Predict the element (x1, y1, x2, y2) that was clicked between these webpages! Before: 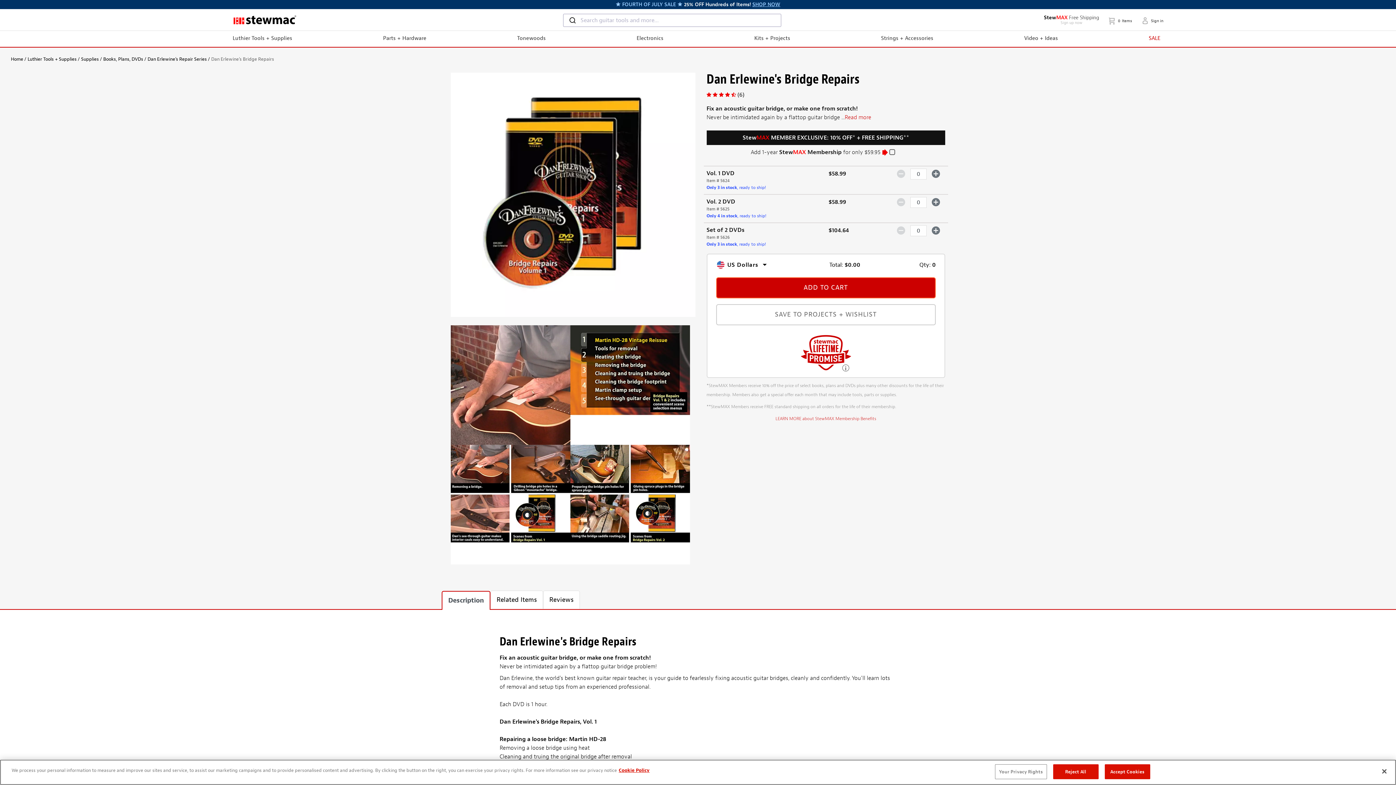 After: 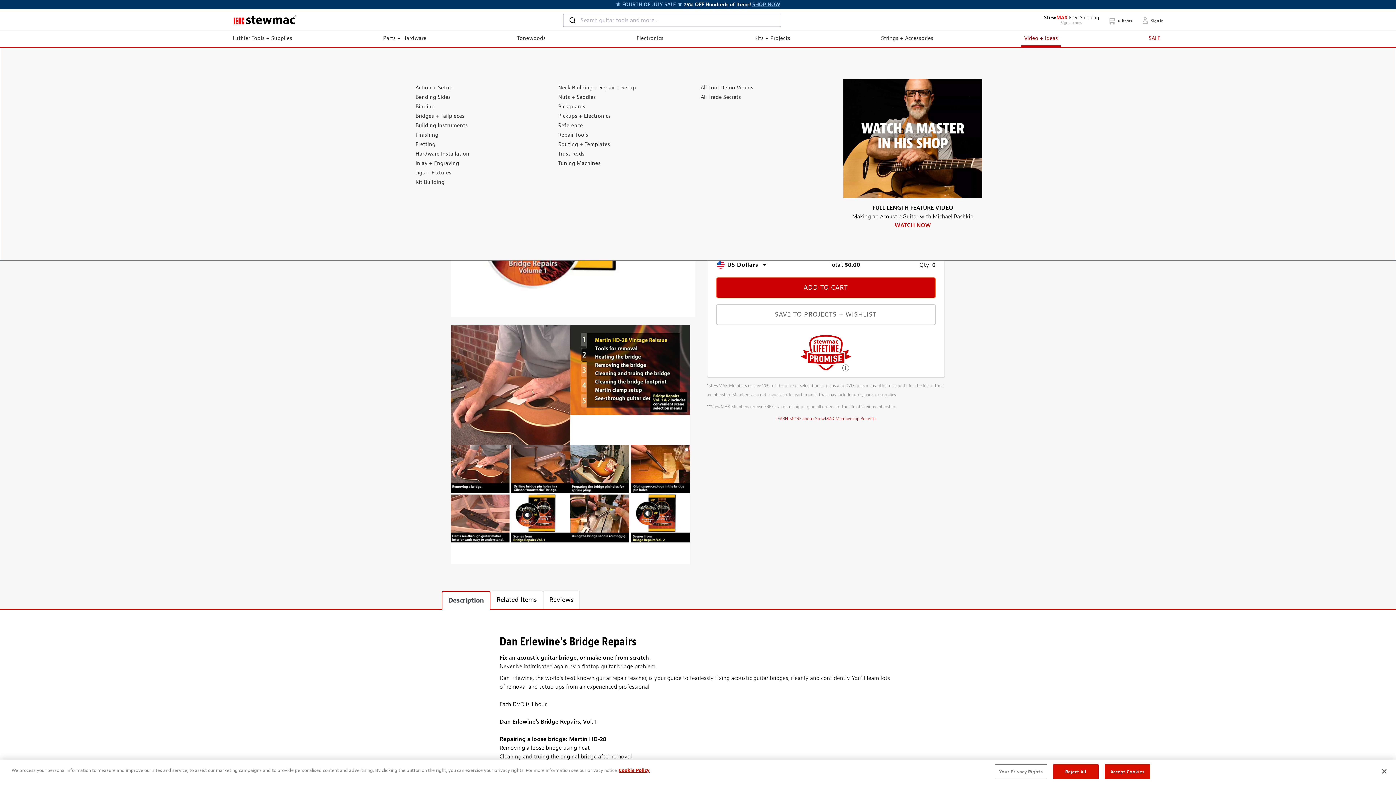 Action: label: Video + Ideas bbox: (1024, 30, 1058, 41)